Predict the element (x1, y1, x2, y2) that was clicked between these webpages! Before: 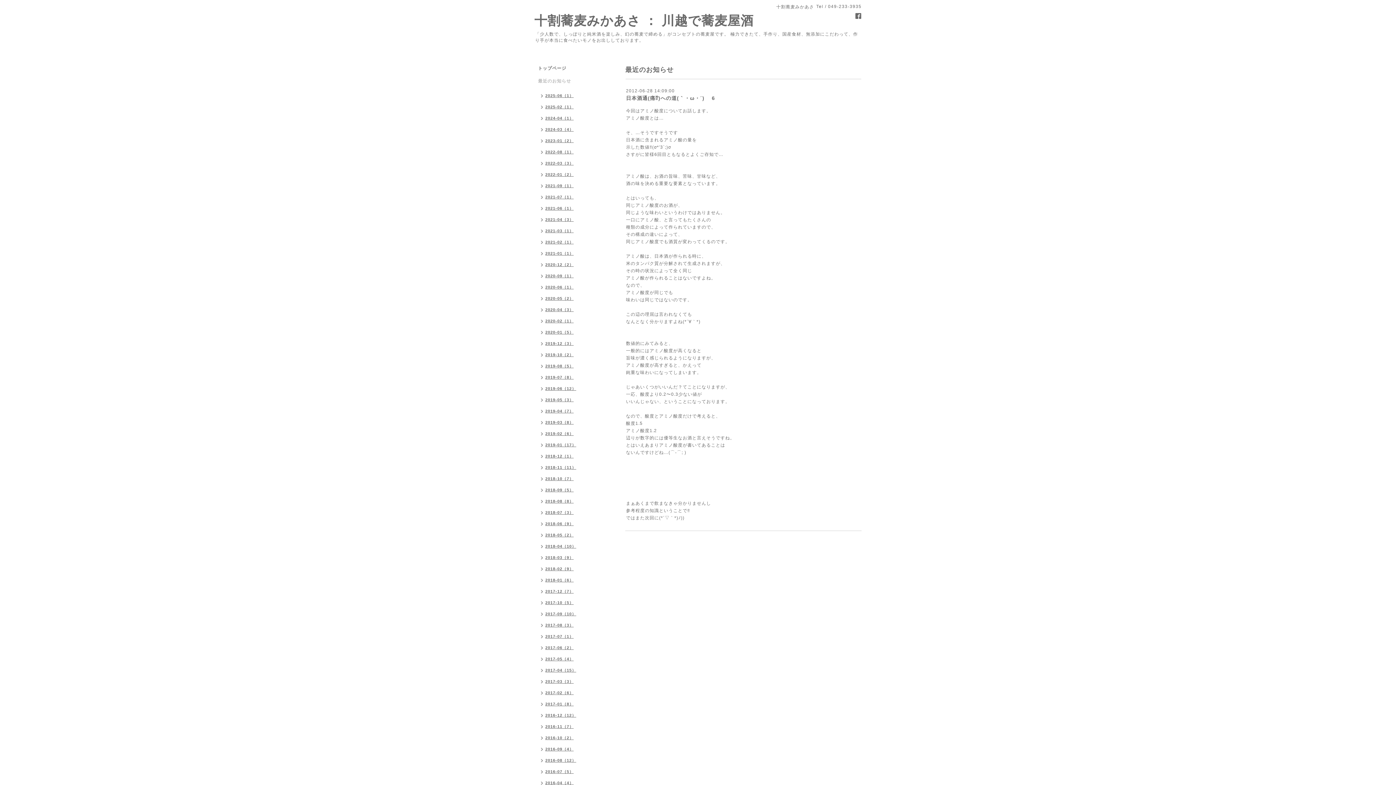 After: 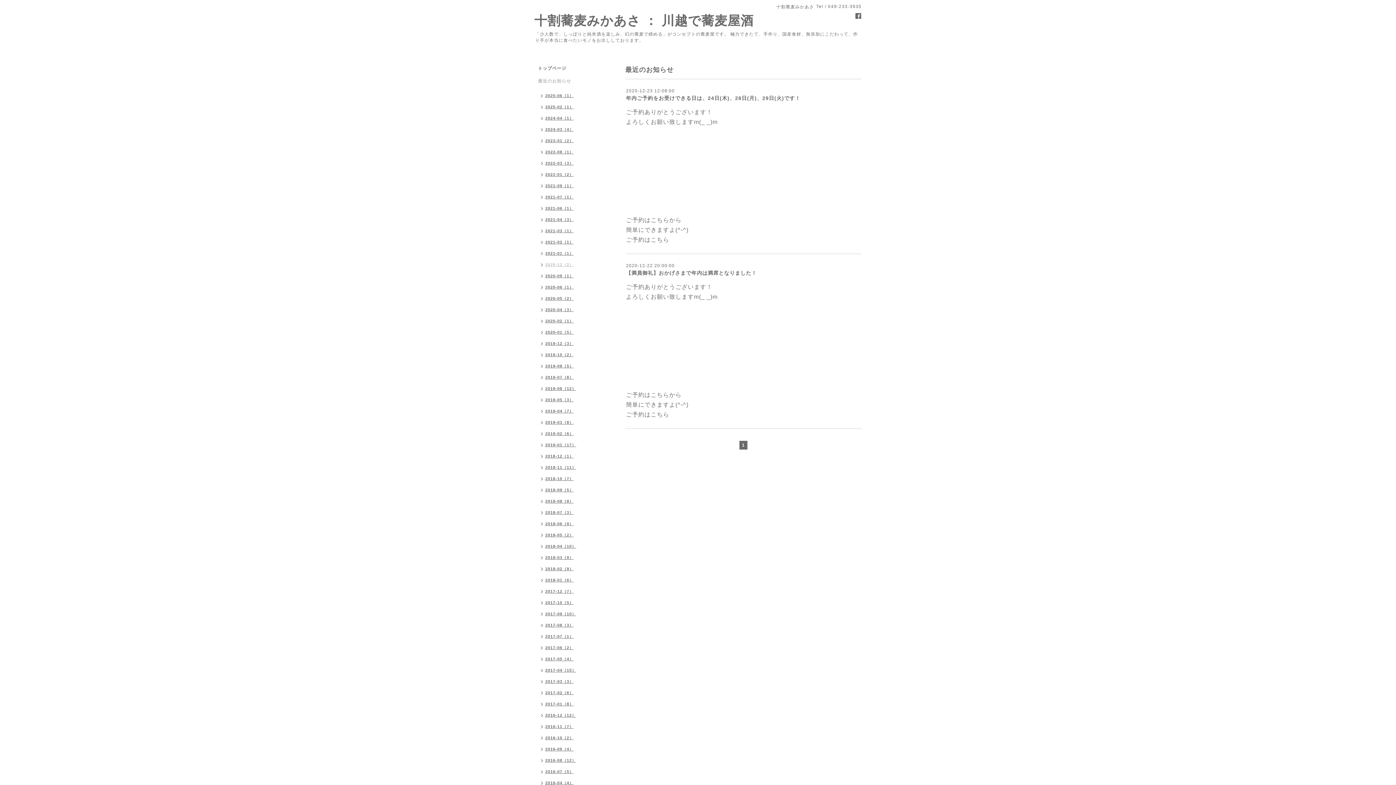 Action: label: 2020-12（2） bbox: (534, 260, 577, 271)